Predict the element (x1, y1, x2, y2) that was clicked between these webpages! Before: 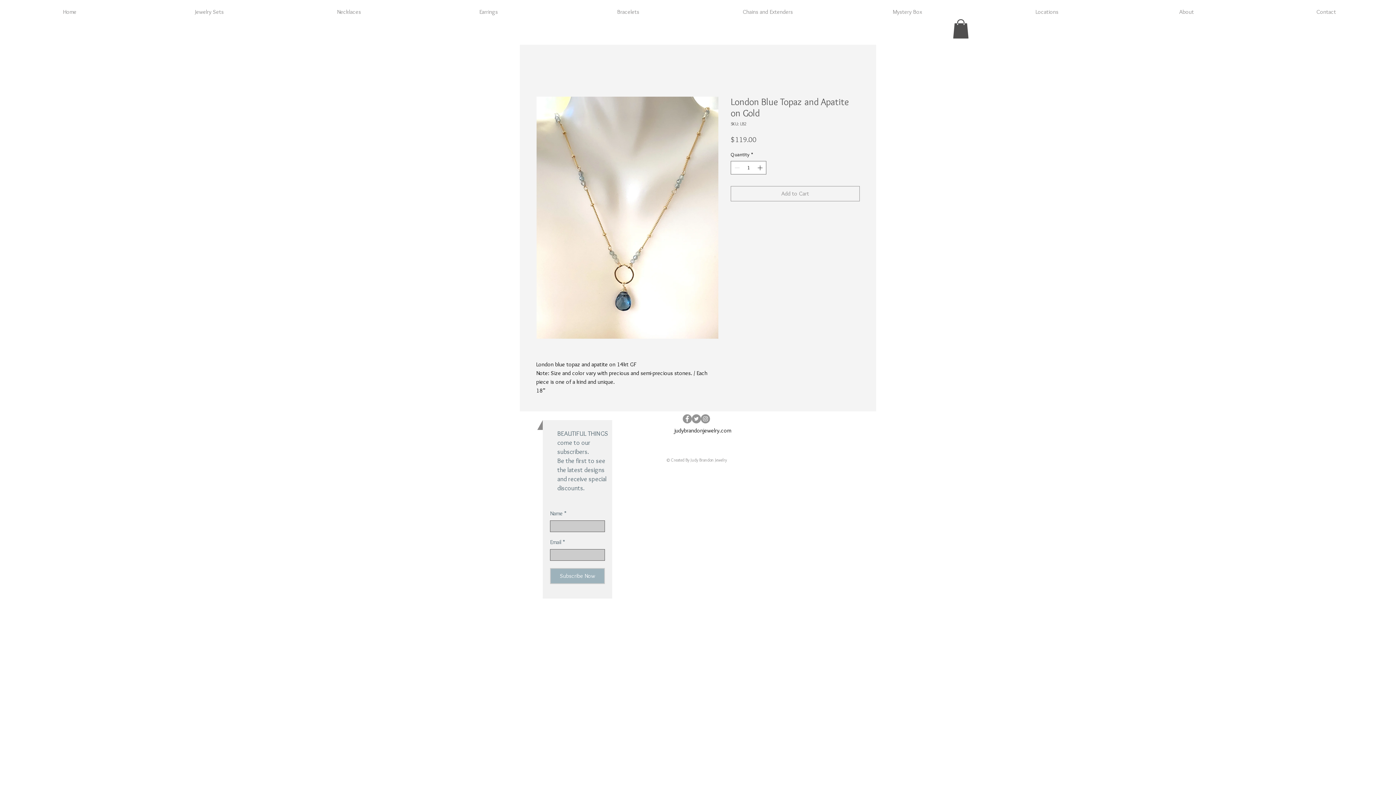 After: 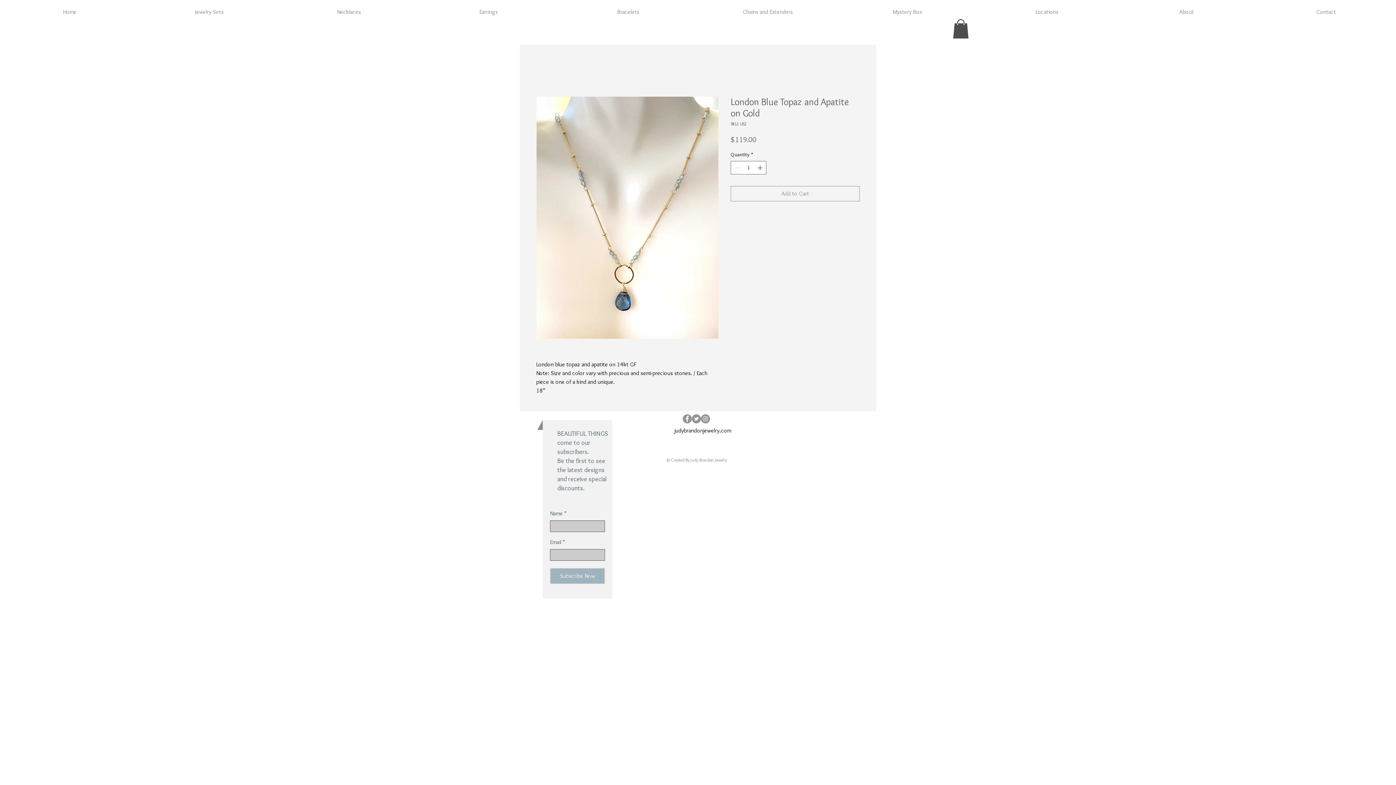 Action: bbox: (953, 19, 969, 38)